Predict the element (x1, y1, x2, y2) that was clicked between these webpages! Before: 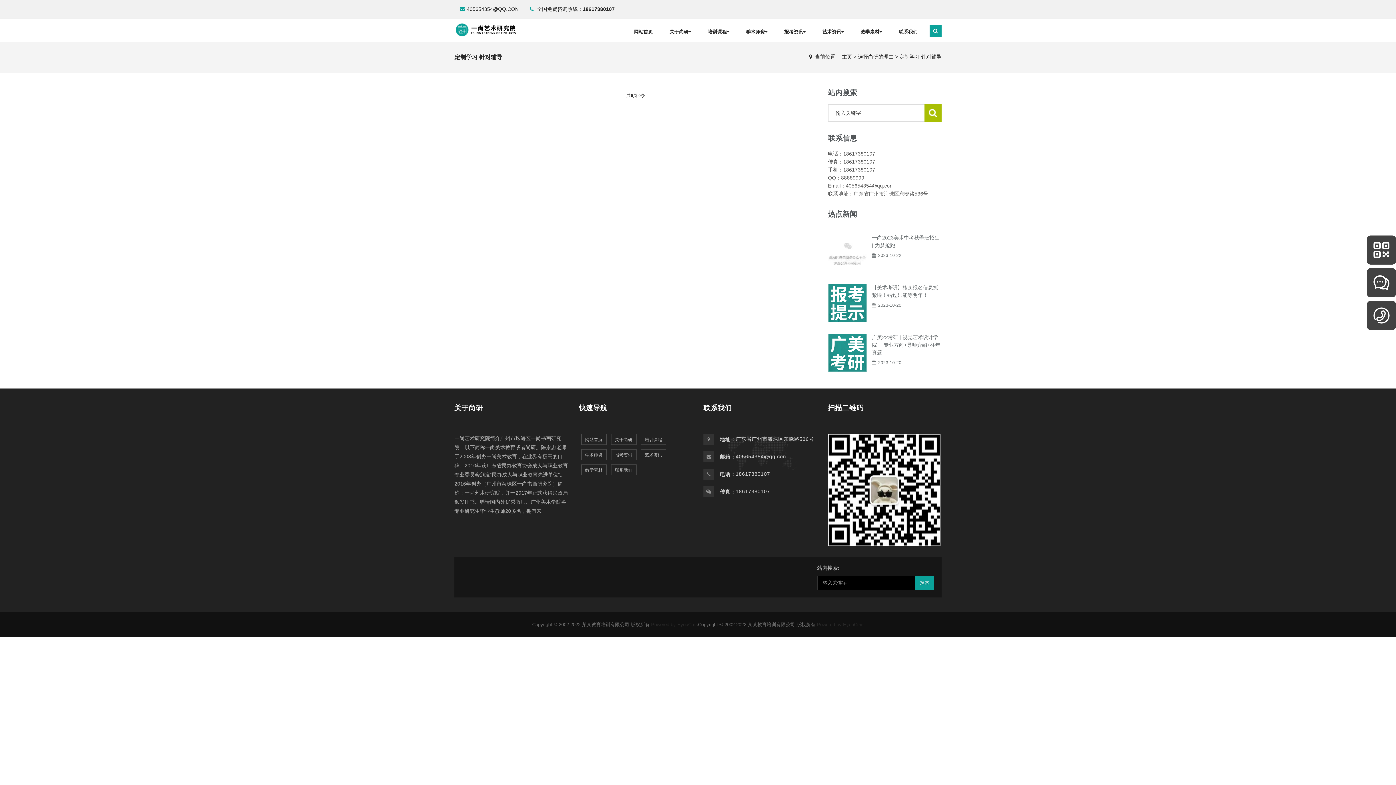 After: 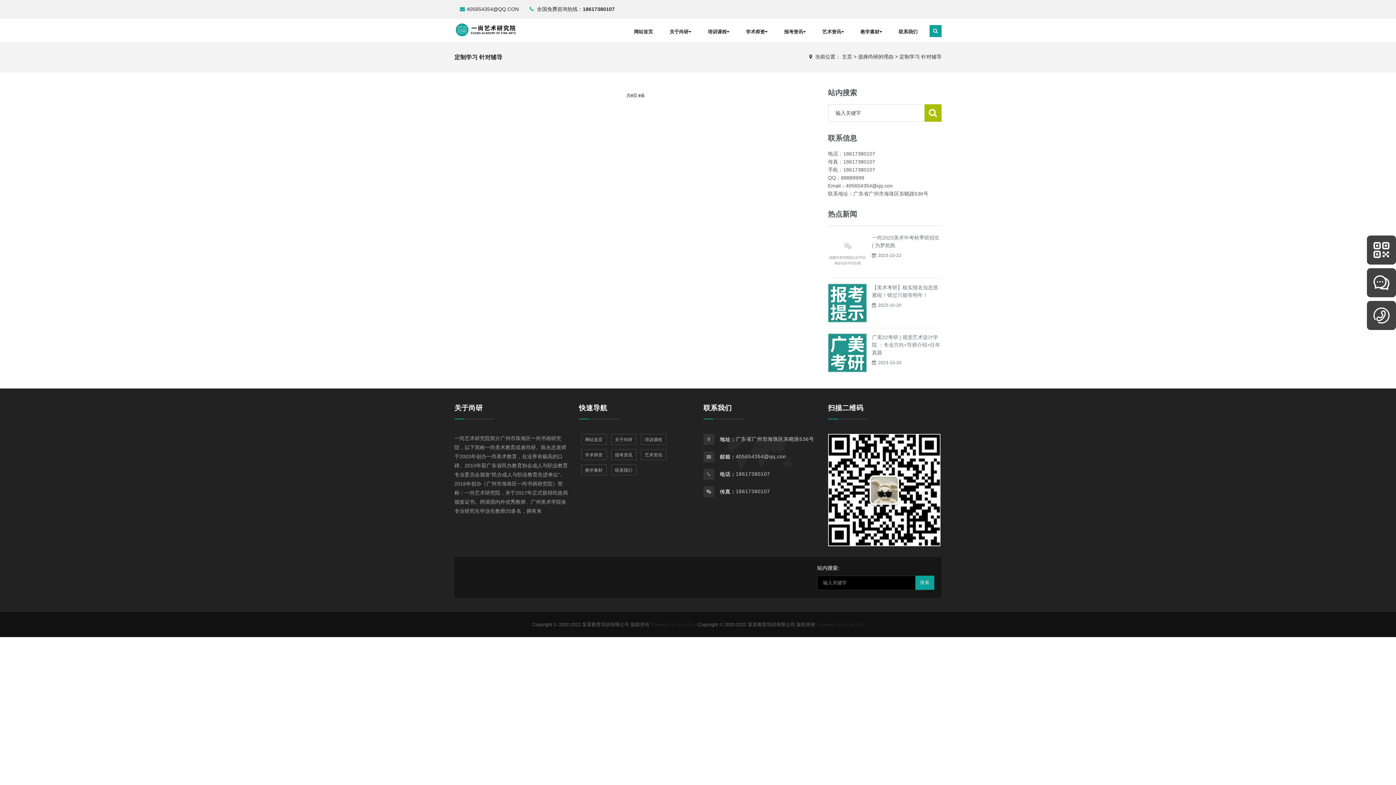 Action: label: 定制学习 针对辅导 bbox: (899, 53, 941, 59)